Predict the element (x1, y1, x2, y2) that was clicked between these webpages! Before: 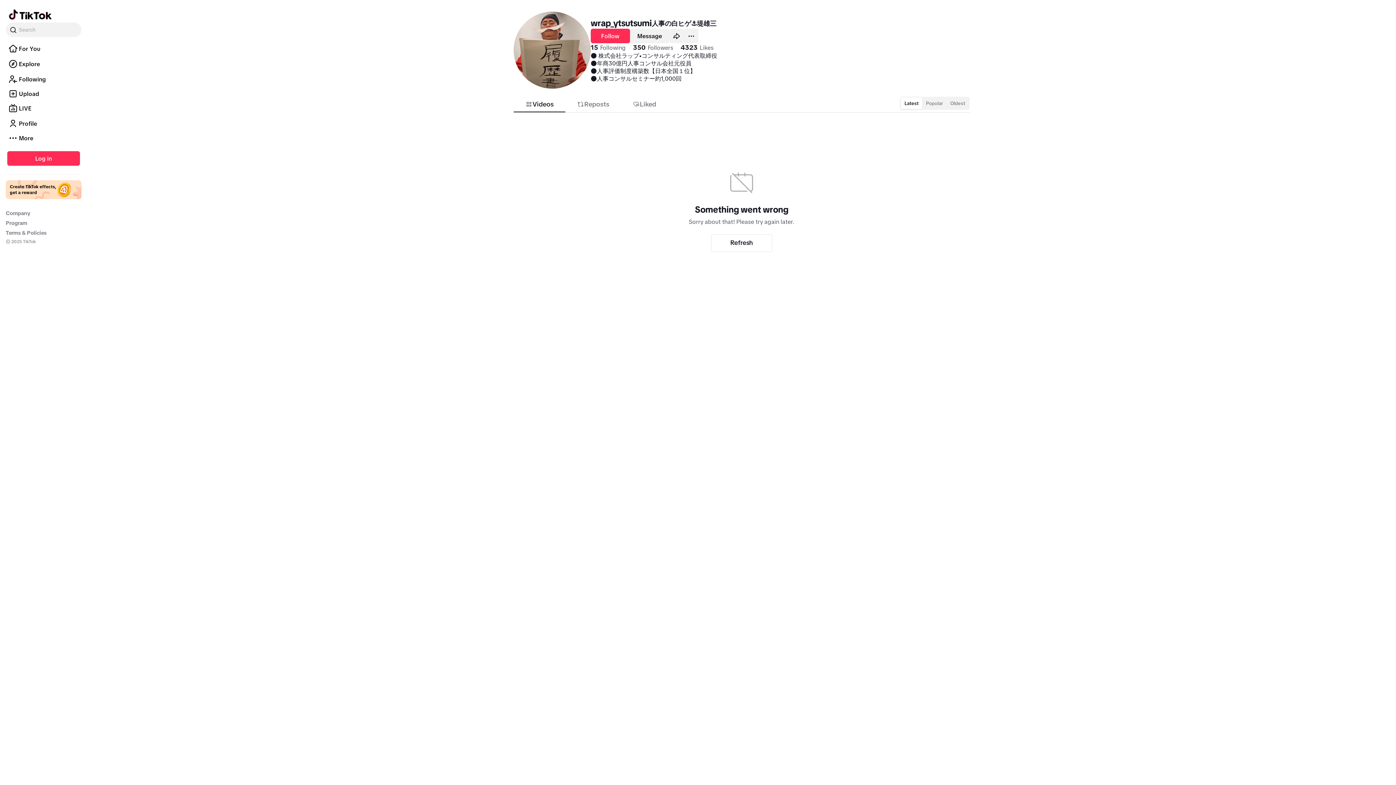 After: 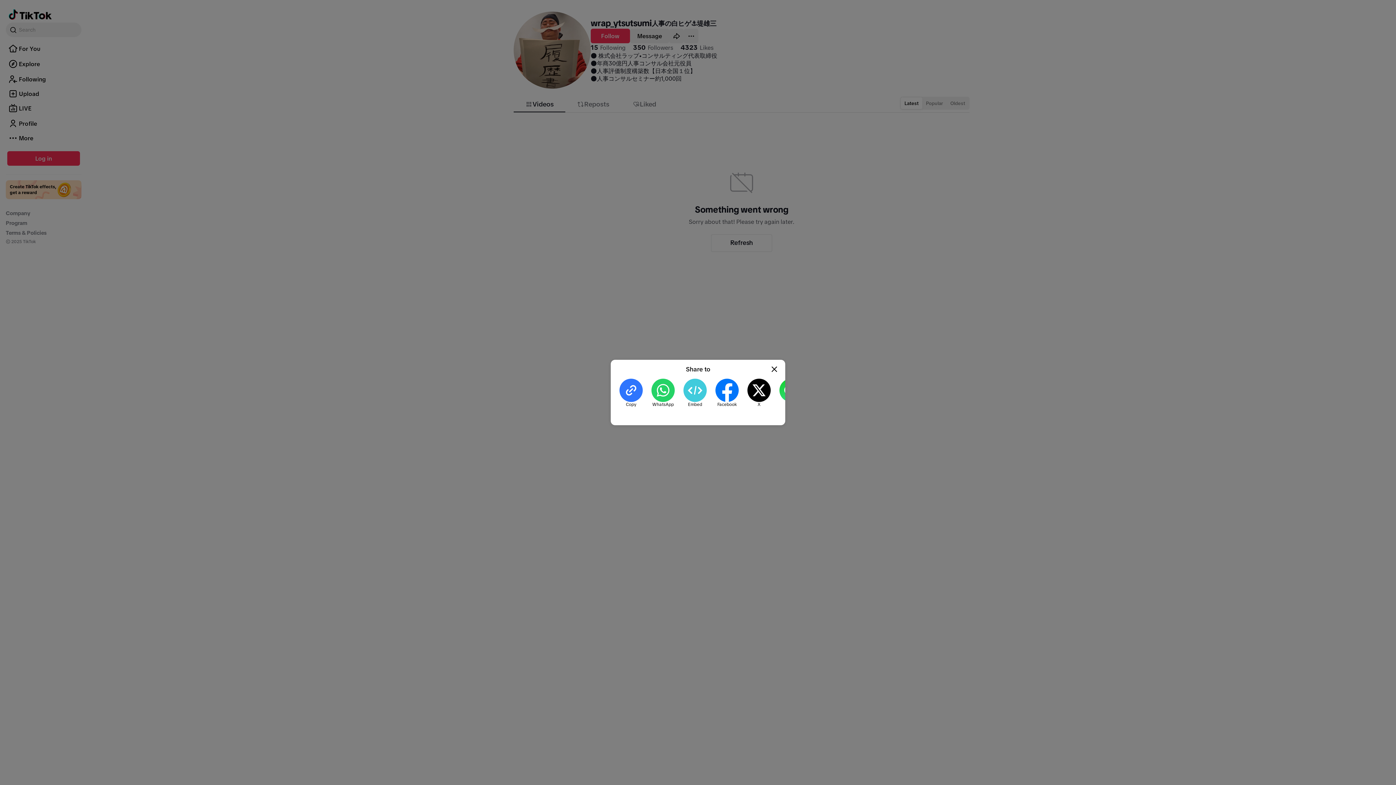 Action: bbox: (669, 28, 684, 43) label: Share